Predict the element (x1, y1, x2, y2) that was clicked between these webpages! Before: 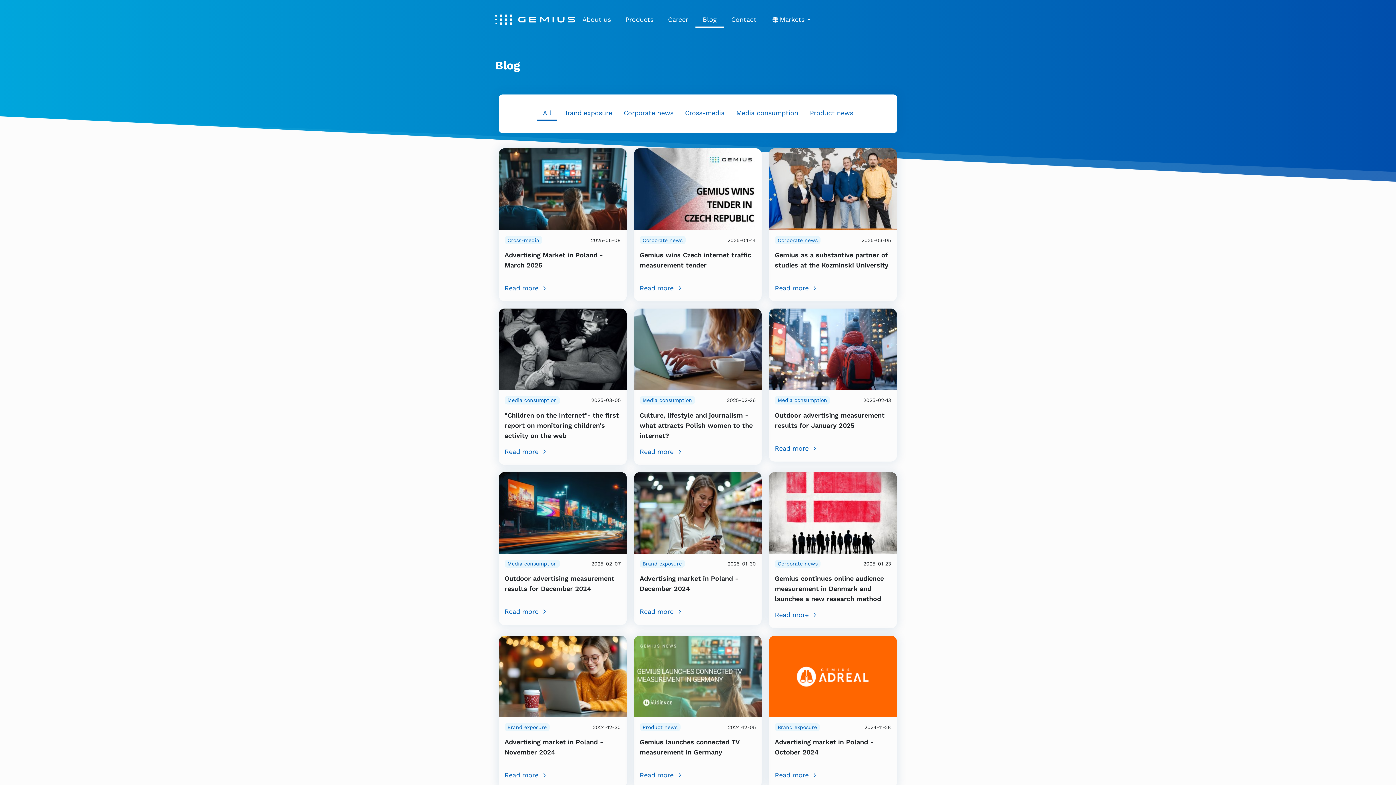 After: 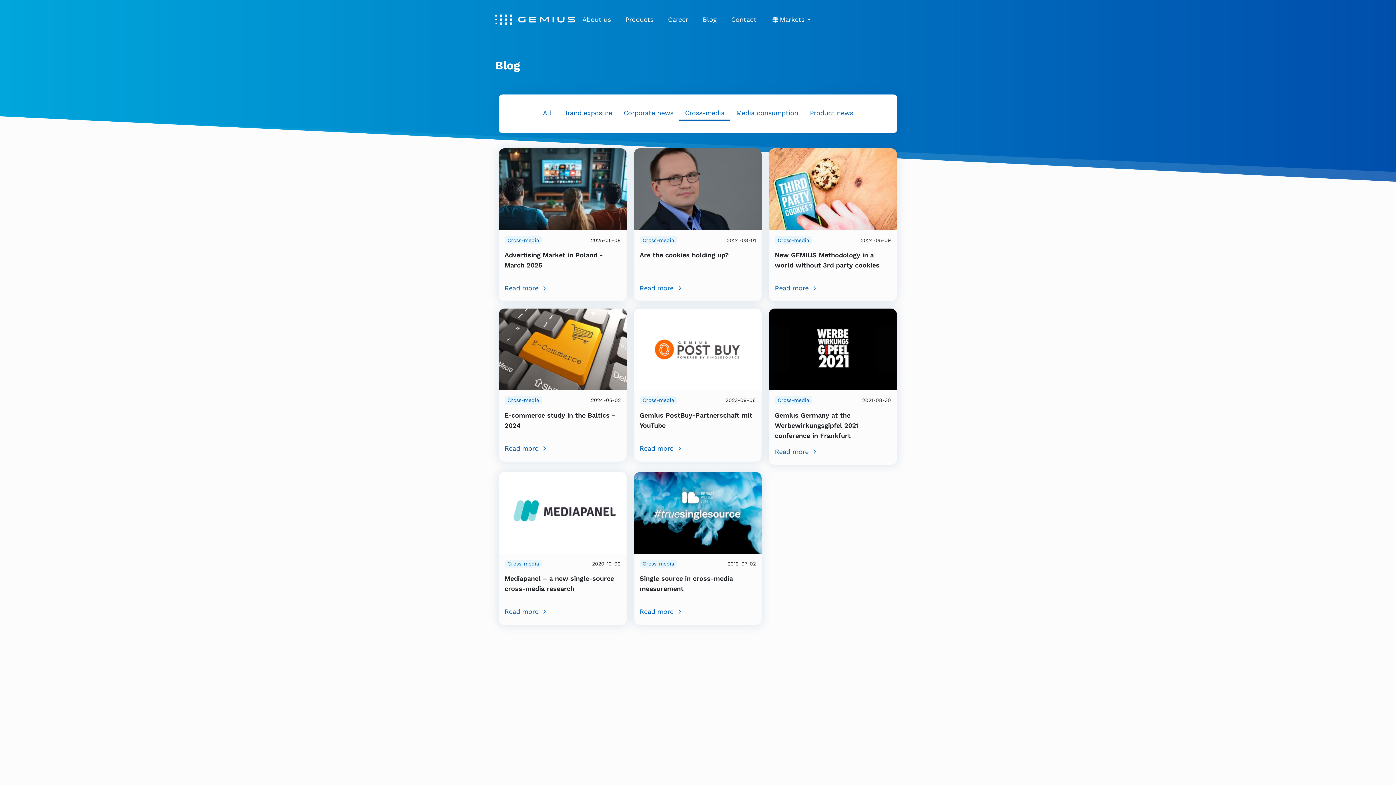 Action: label: Cross-media bbox: (679, 106, 730, 121)